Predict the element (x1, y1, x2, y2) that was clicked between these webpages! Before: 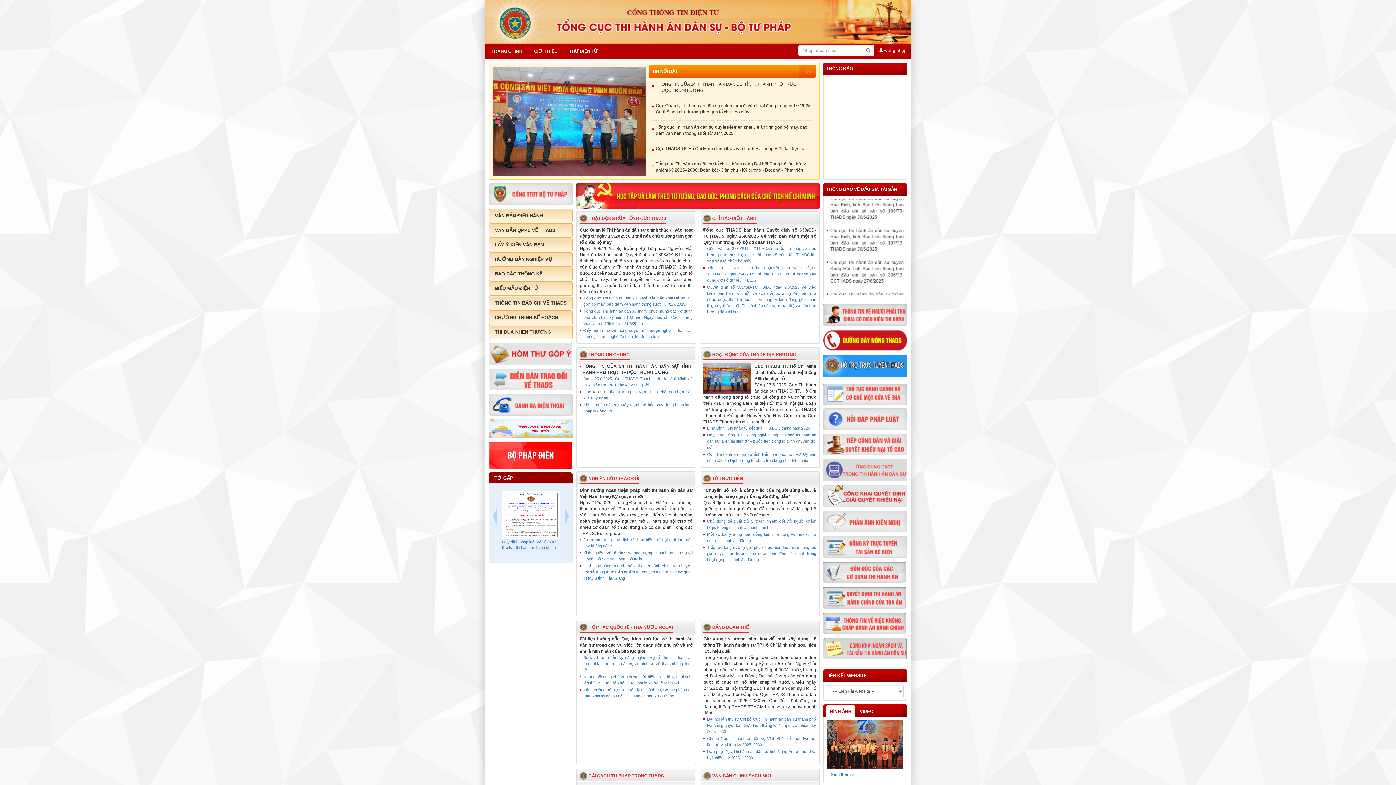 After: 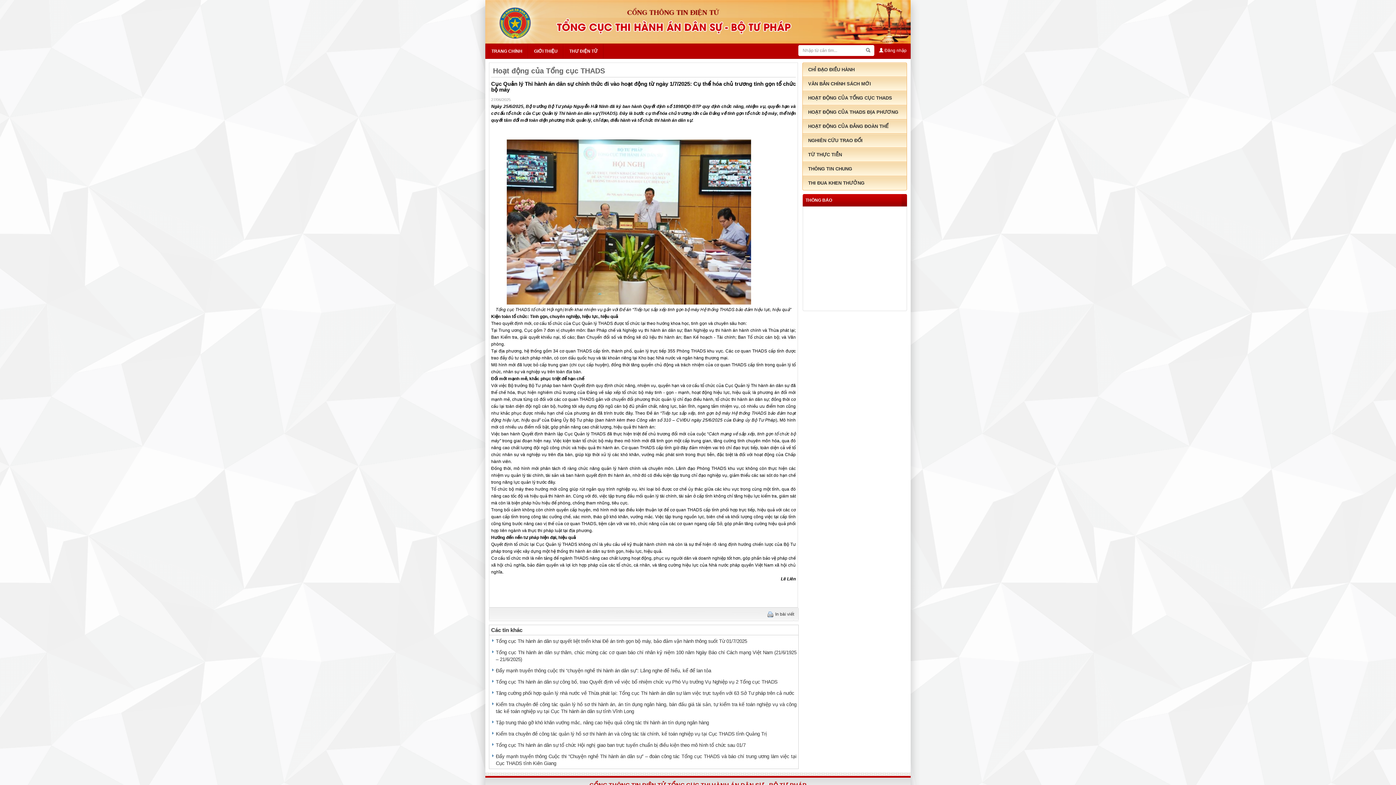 Action: bbox: (580, 227, 692, 245) label: Cục Quản lý Thi hành án dân sự chính thức đi vào hoạt động từ ngày 1/7/2025: Cụ thể hóa chủ trương tinh gọn tổ chức bộ máy